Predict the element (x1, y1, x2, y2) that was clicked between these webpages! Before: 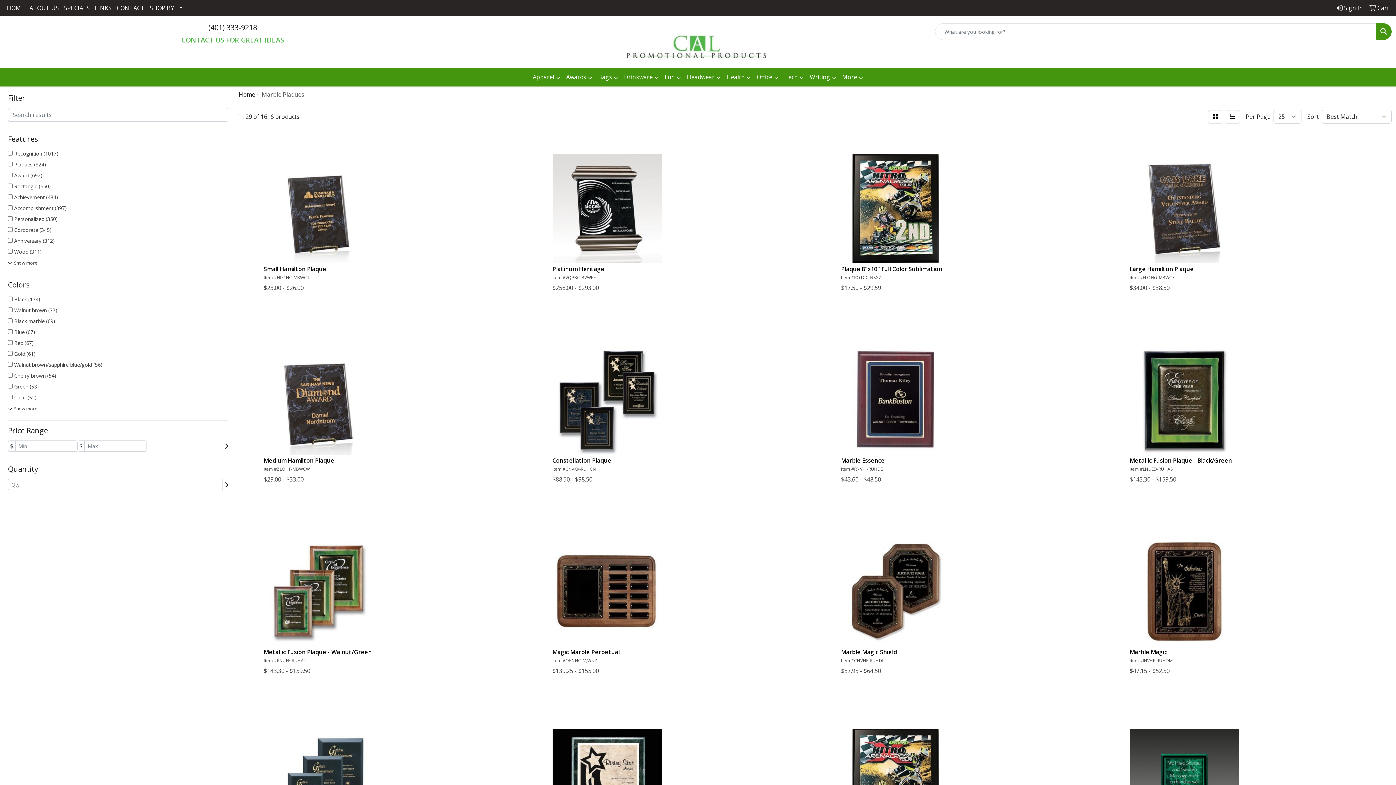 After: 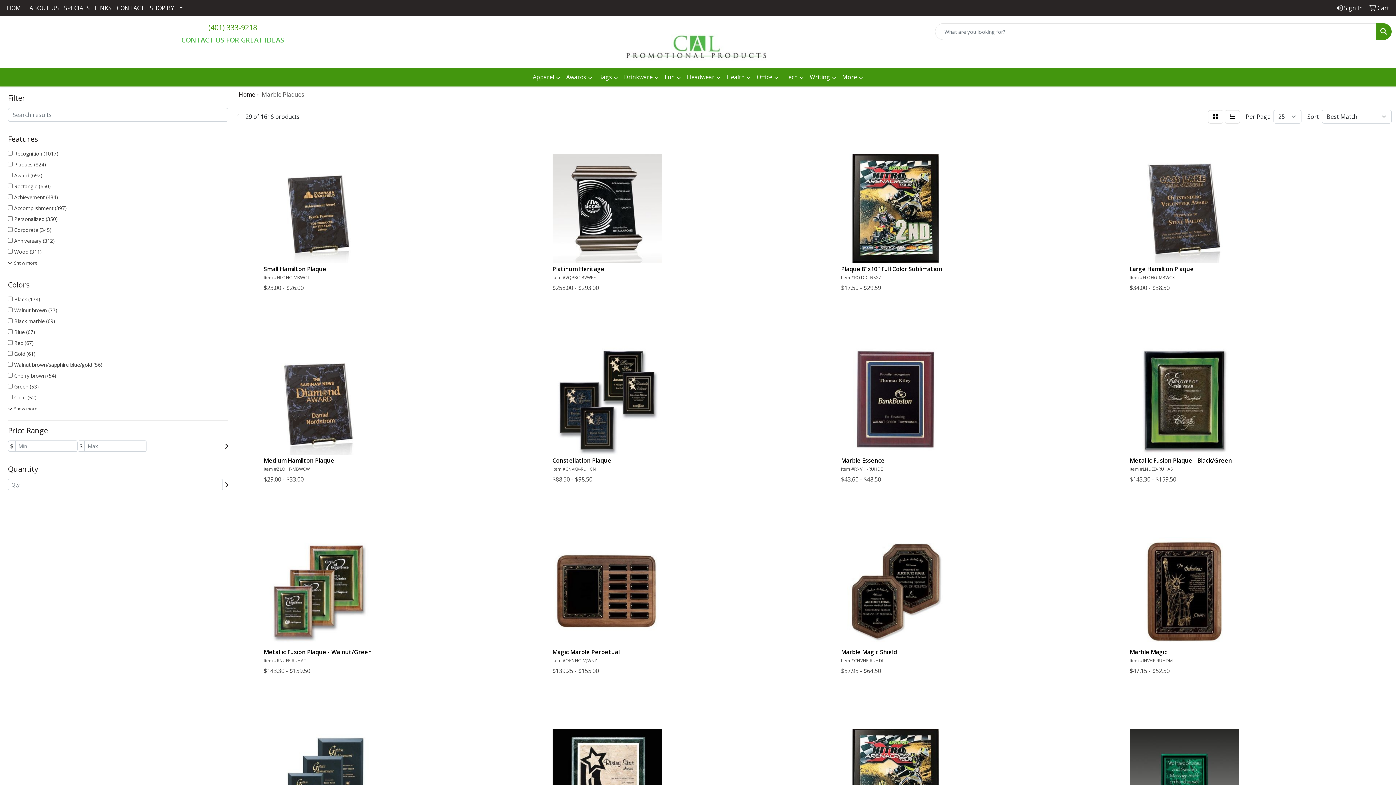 Action: label: (401) 333-9218 bbox: (208, 22, 257, 32)